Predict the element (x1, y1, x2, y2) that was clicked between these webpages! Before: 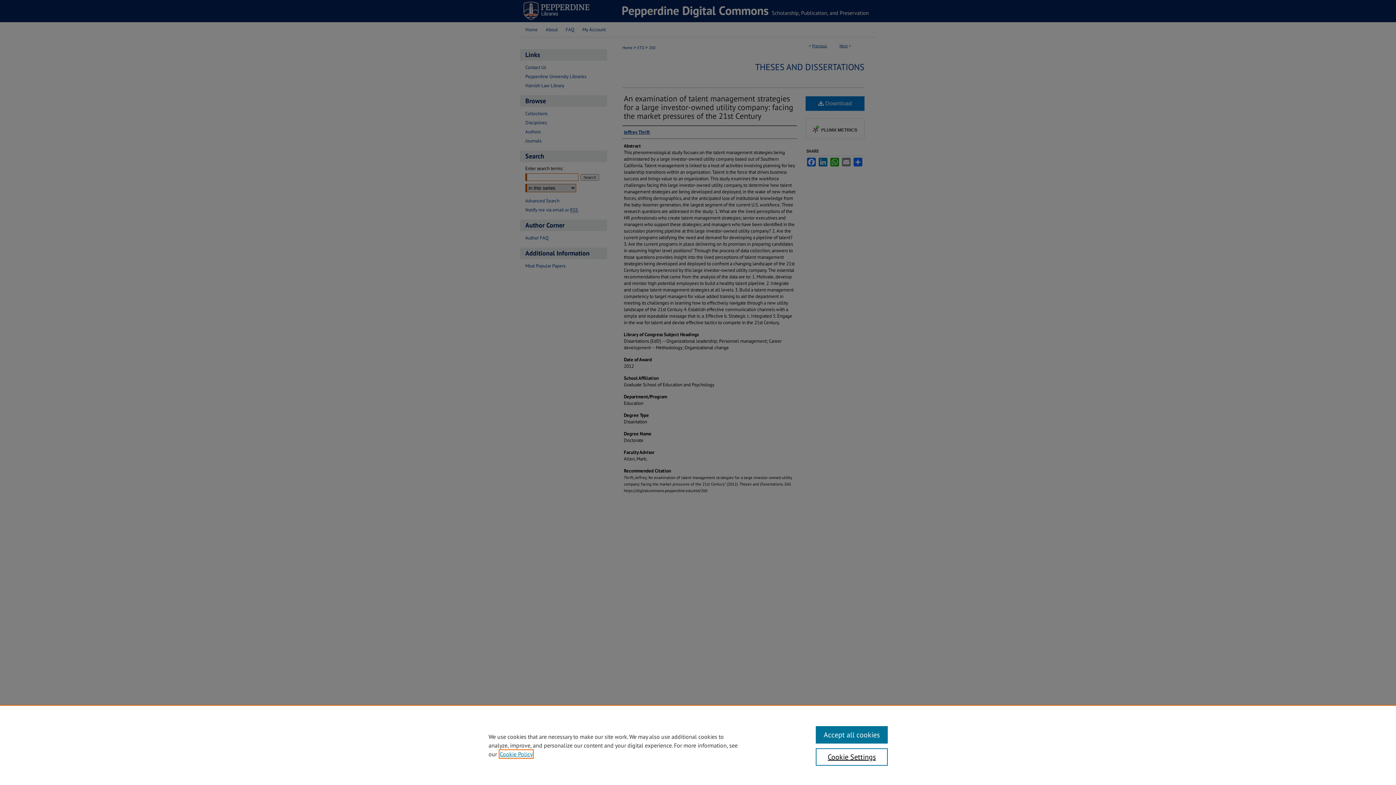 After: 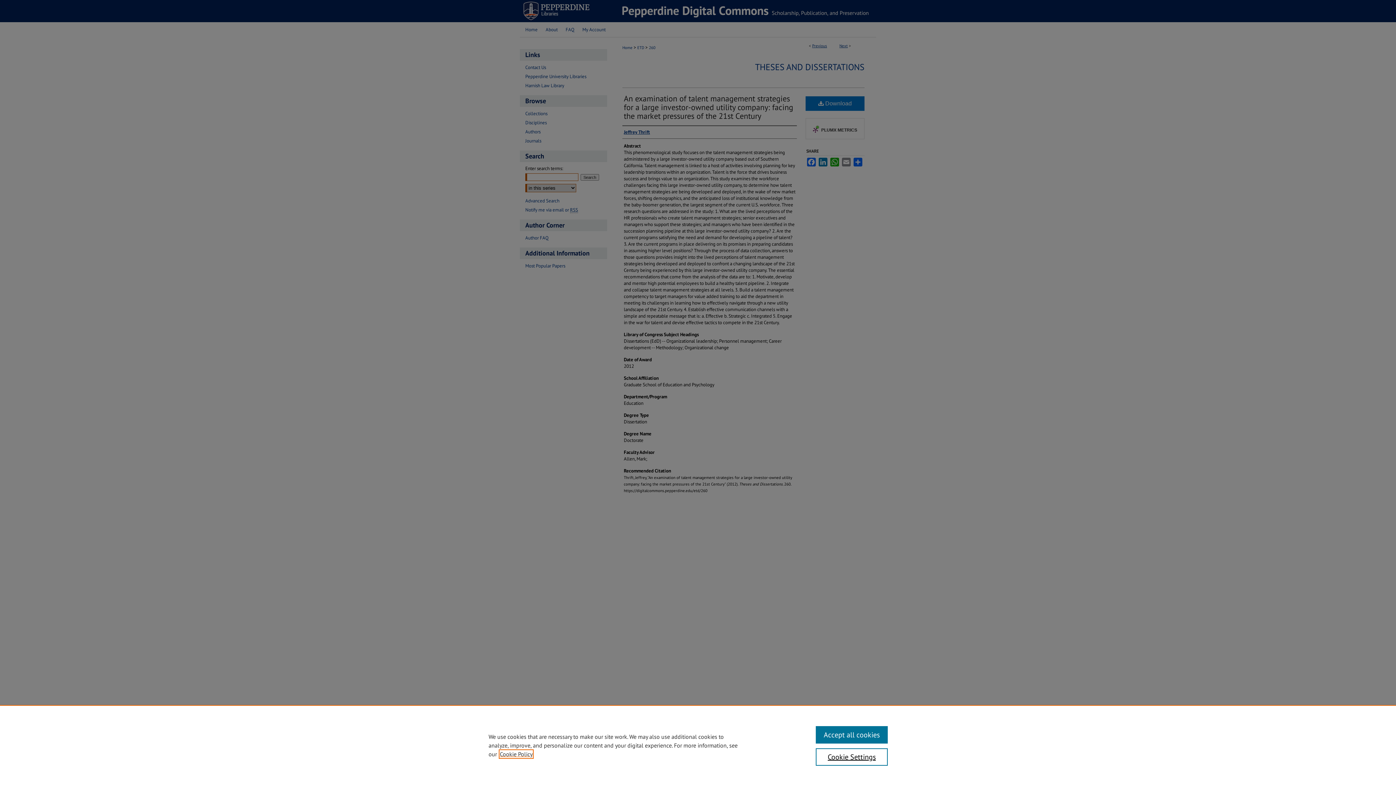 Action: label: , opens in a new tab bbox: (500, 750, 532, 758)